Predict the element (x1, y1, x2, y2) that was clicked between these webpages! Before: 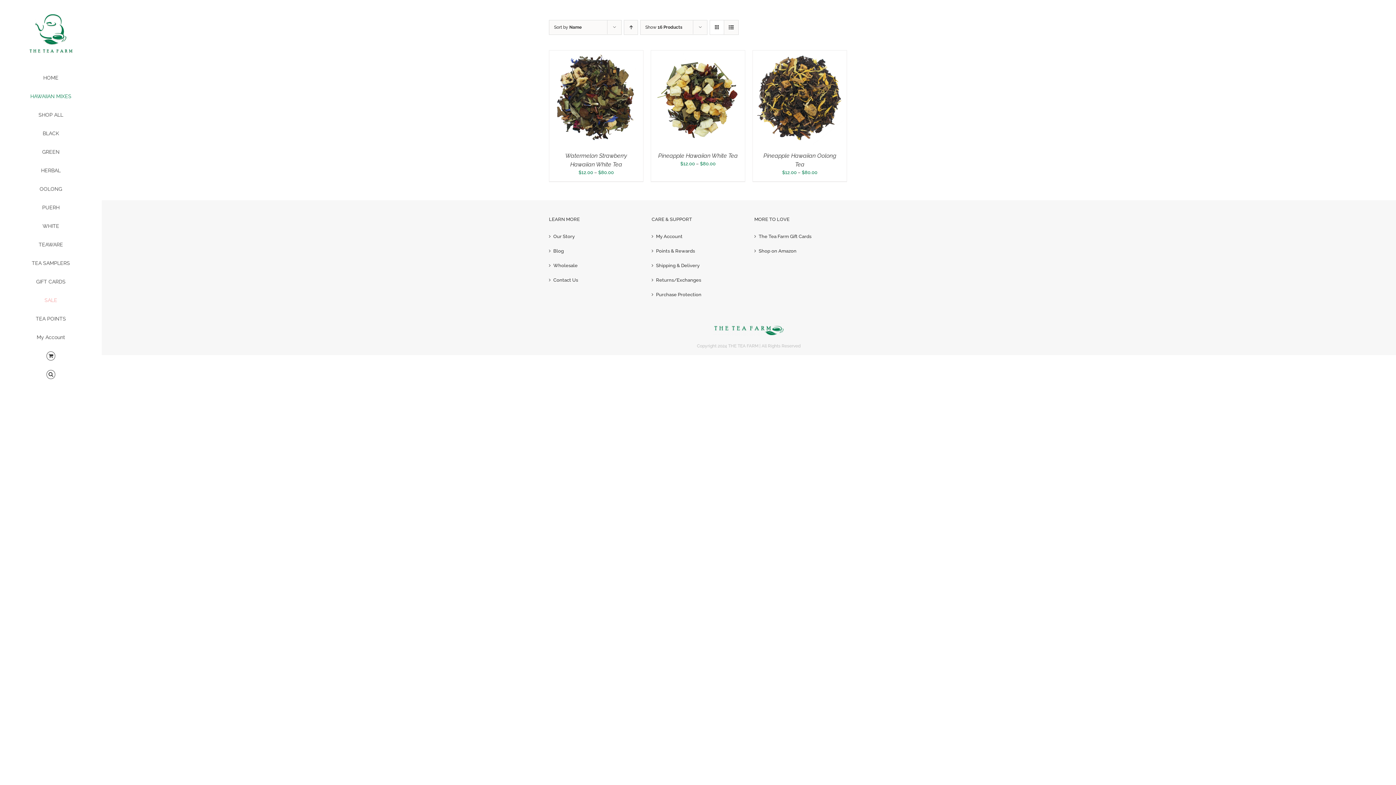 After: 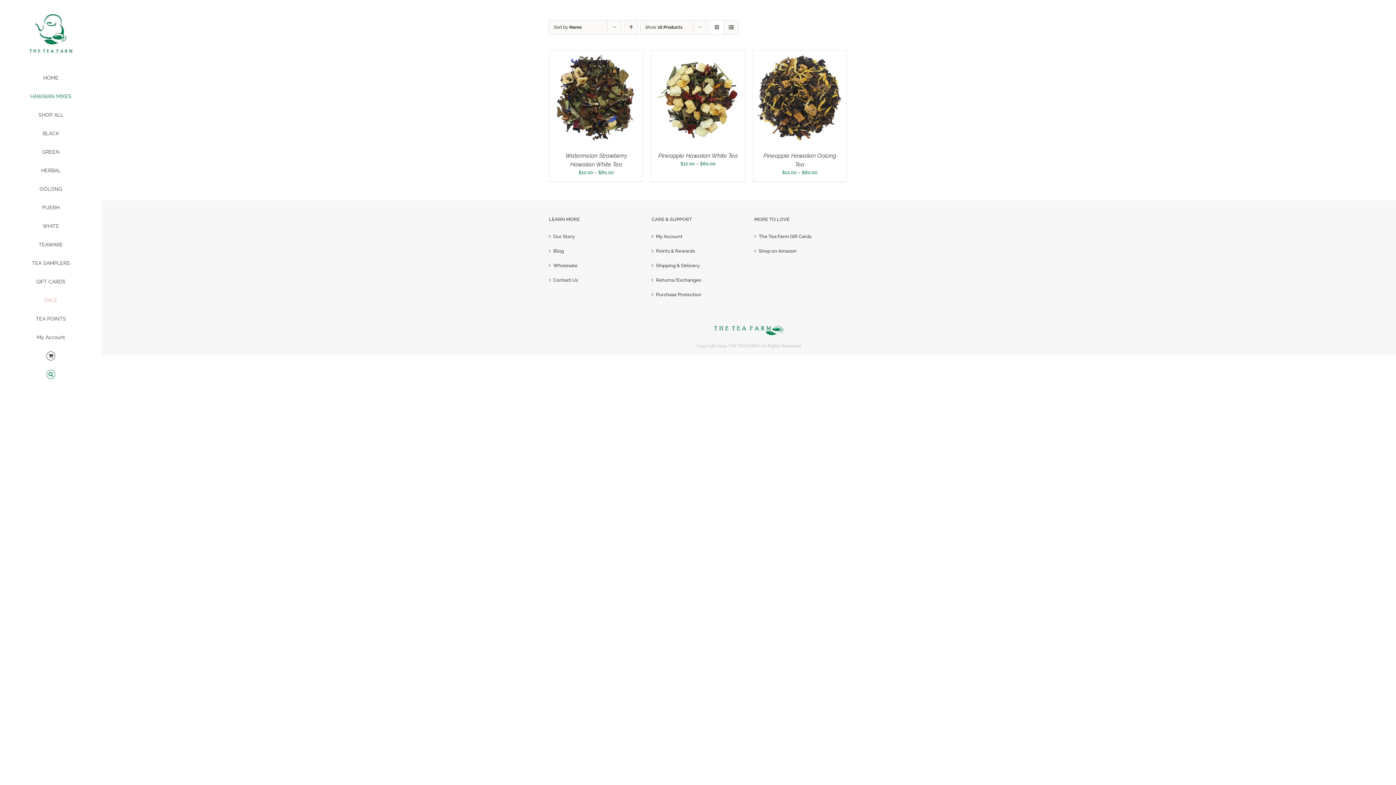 Action: bbox: (0, 365, 101, 384) label: Search